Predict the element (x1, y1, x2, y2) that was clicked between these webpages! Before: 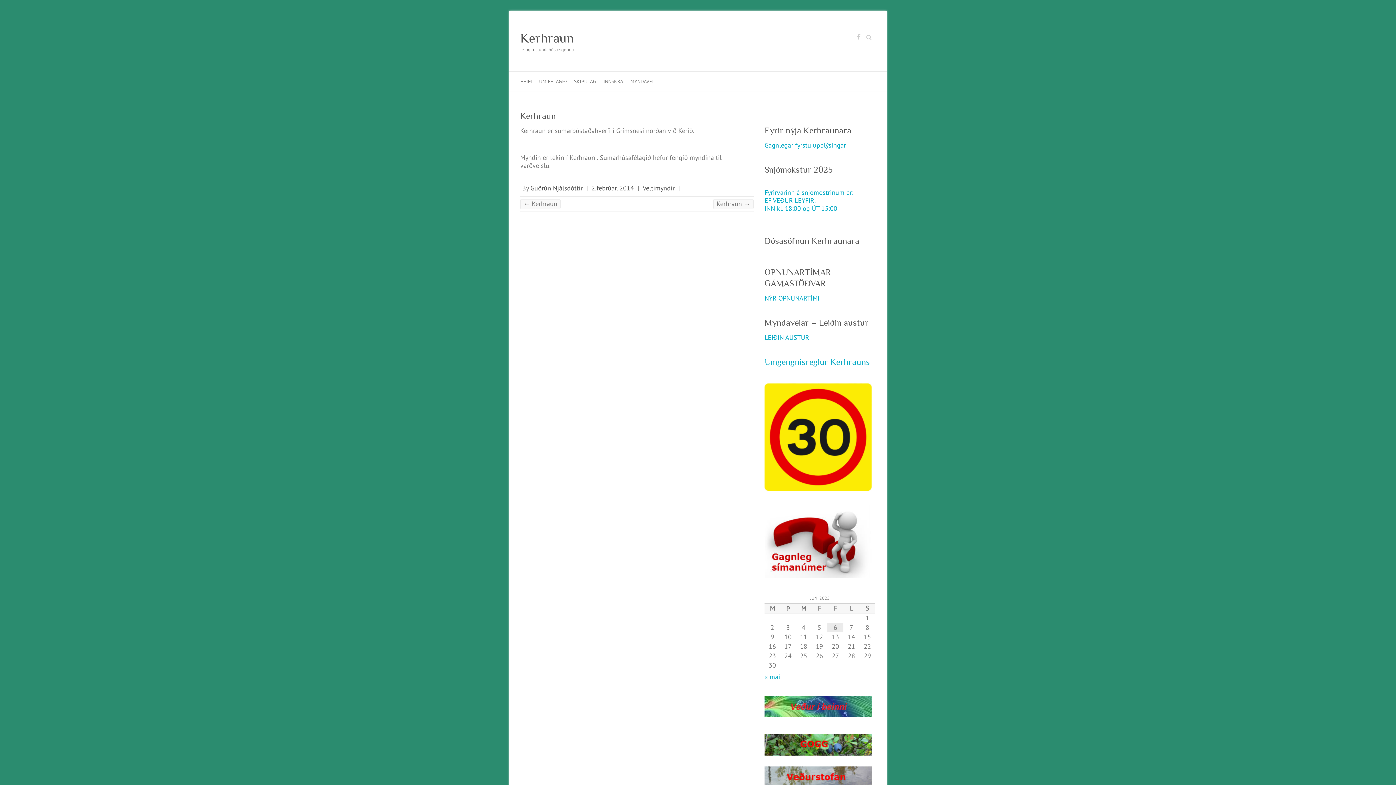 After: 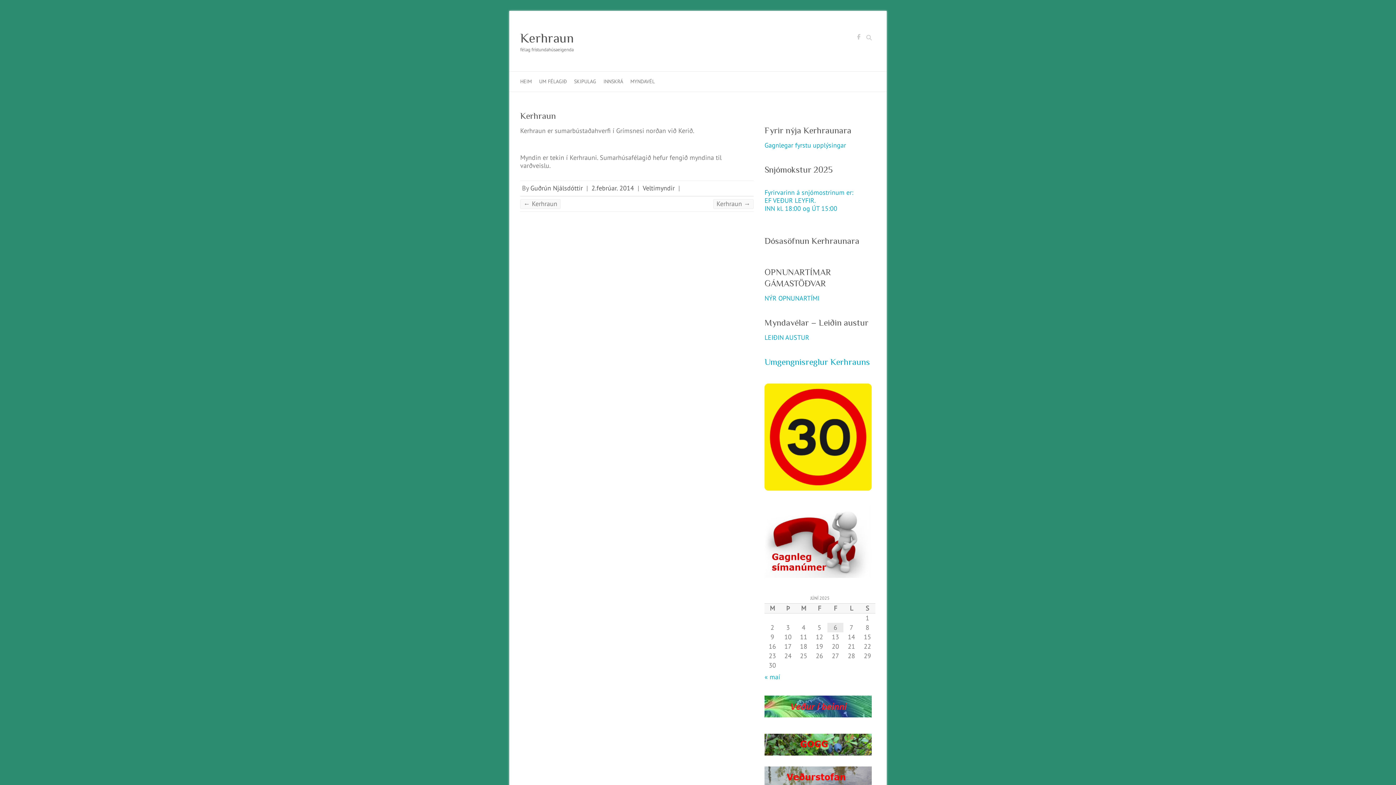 Action: label: 2.febrúar. 2014 bbox: (591, 184, 634, 192)